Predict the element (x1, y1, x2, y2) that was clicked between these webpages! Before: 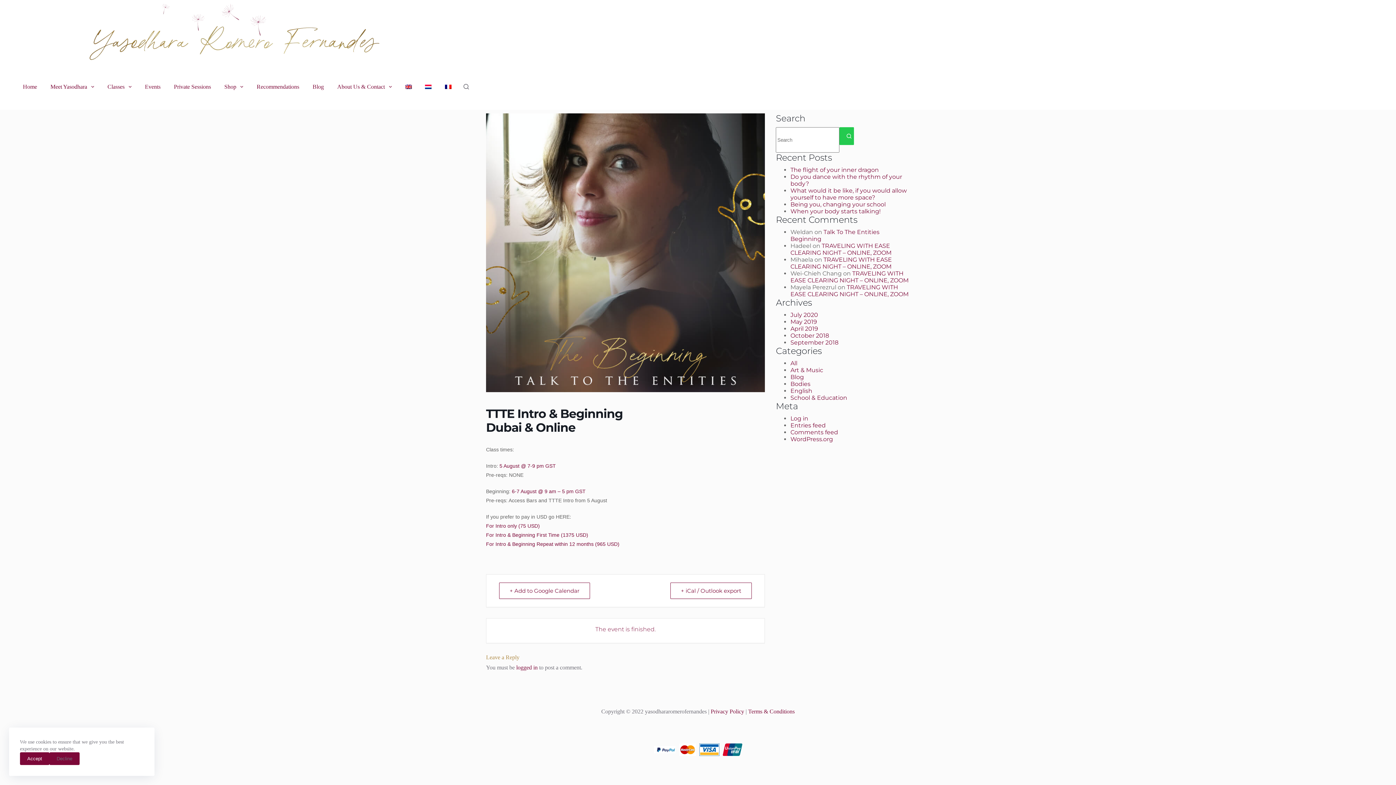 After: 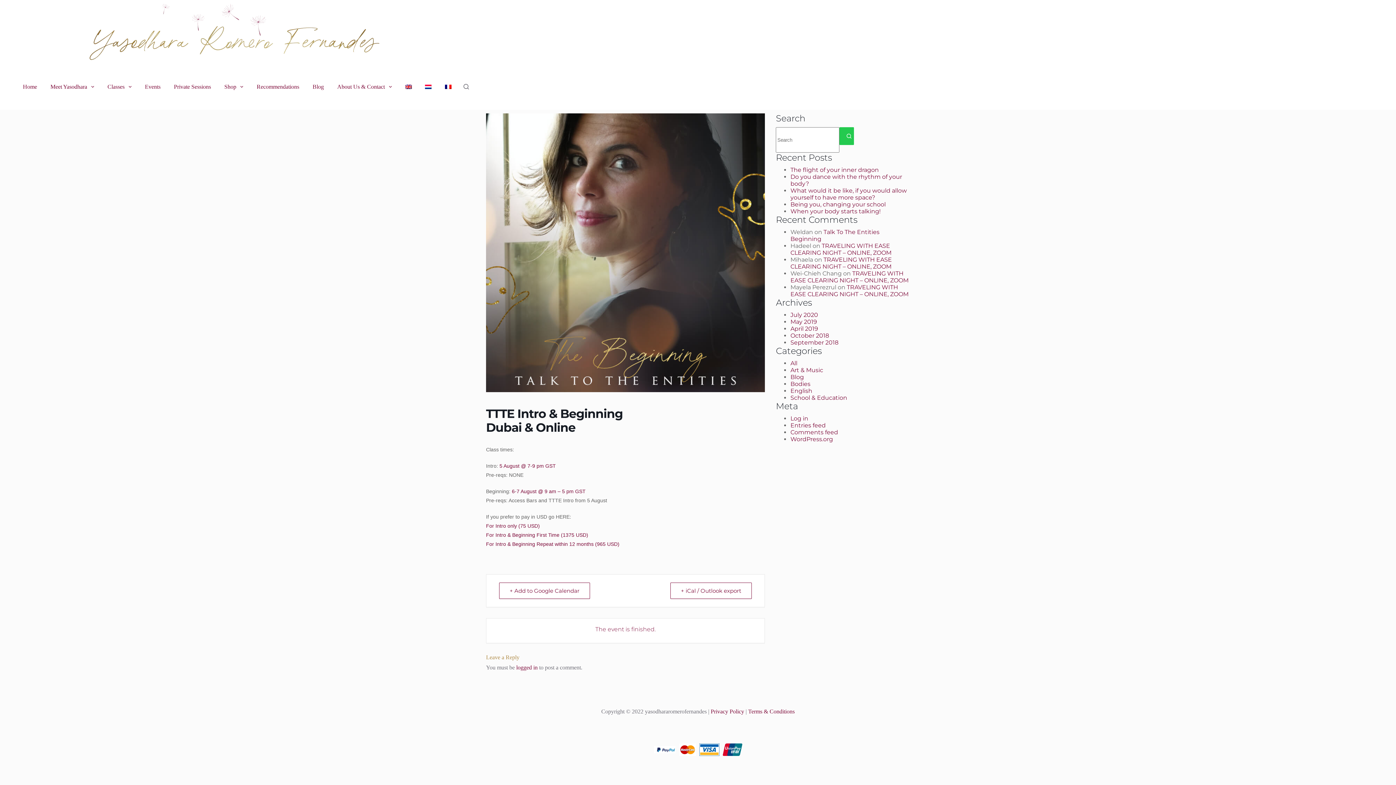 Action: label: Accept bbox: (20, 752, 49, 765)